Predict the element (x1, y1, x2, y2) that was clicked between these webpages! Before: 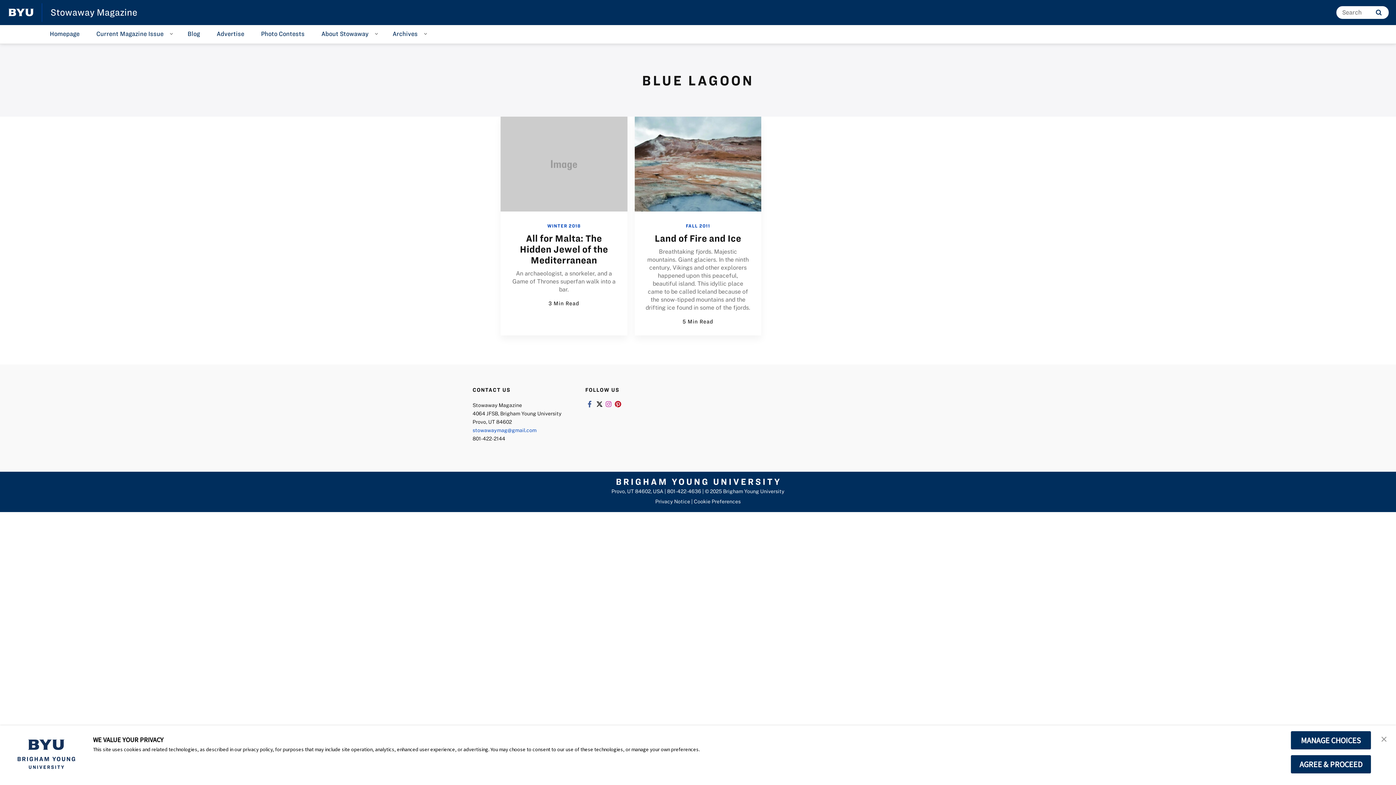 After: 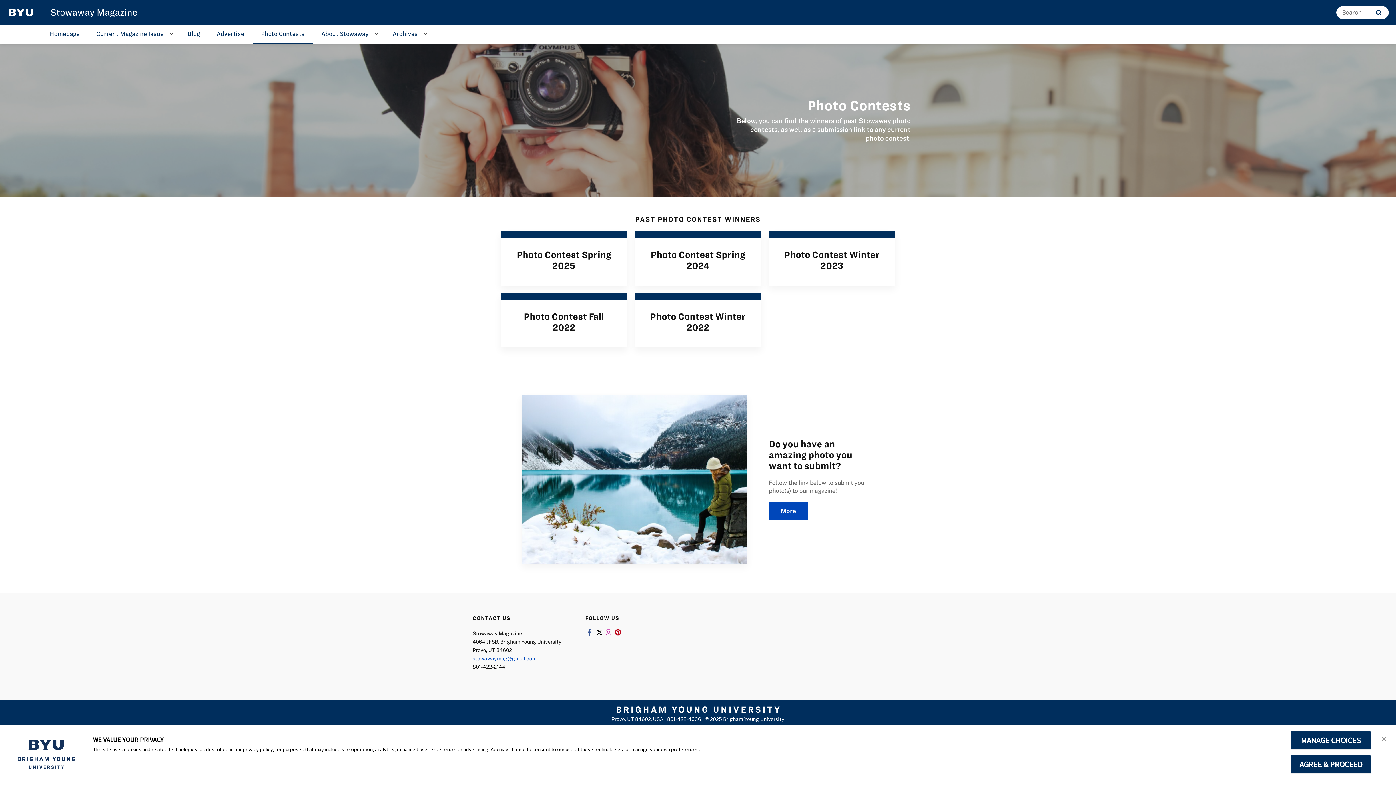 Action: label: Photo Contests bbox: (253, 25, 312, 43)